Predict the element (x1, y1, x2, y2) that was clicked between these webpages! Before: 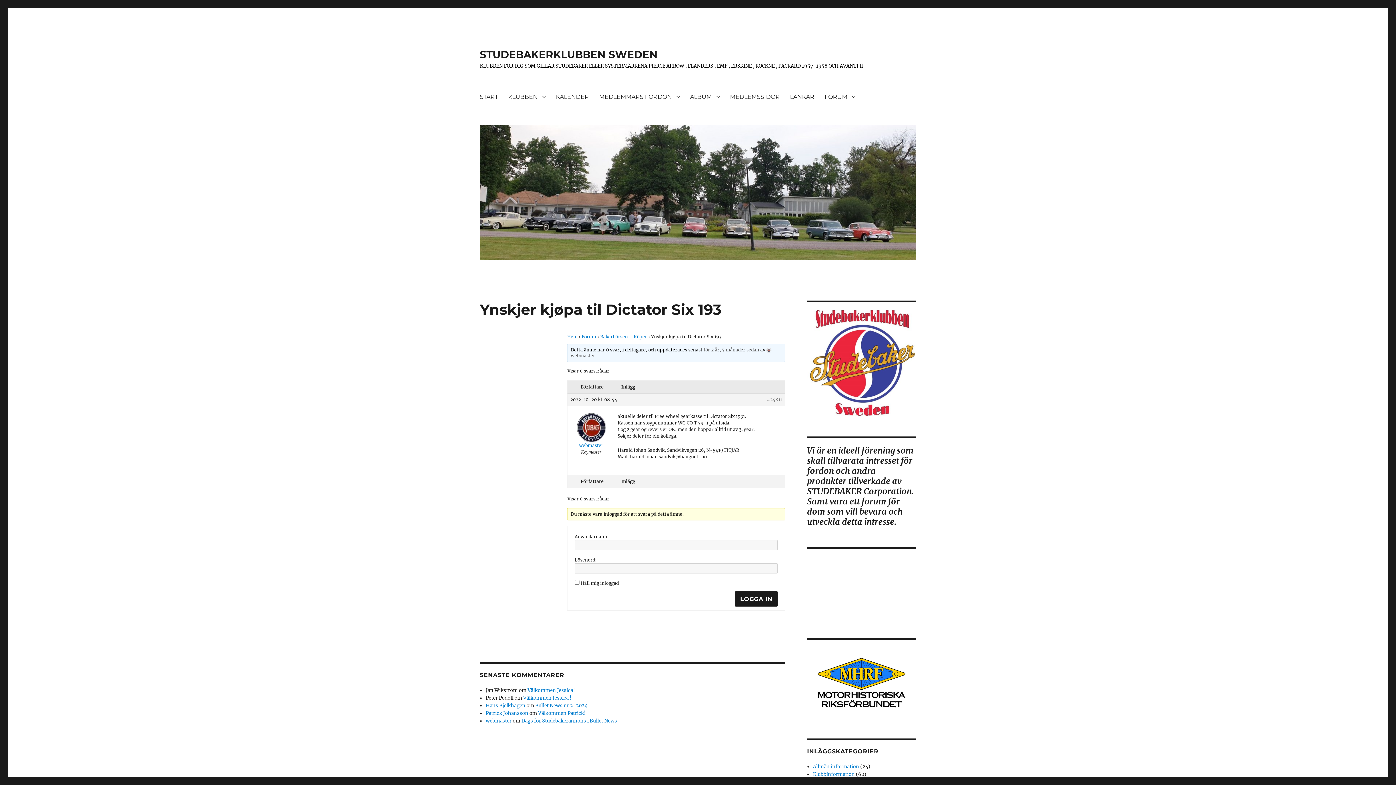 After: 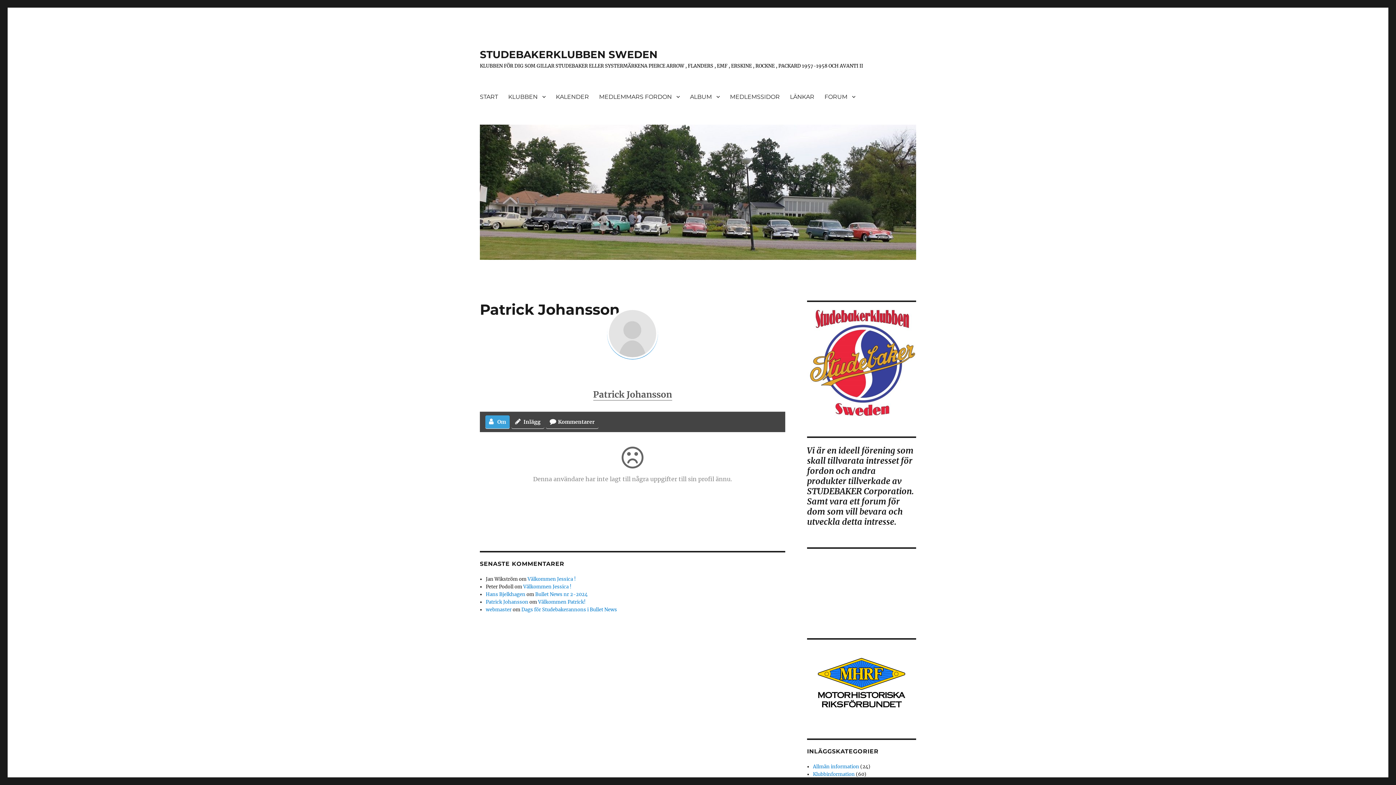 Action: bbox: (485, 710, 528, 716) label: Patrick Johansson